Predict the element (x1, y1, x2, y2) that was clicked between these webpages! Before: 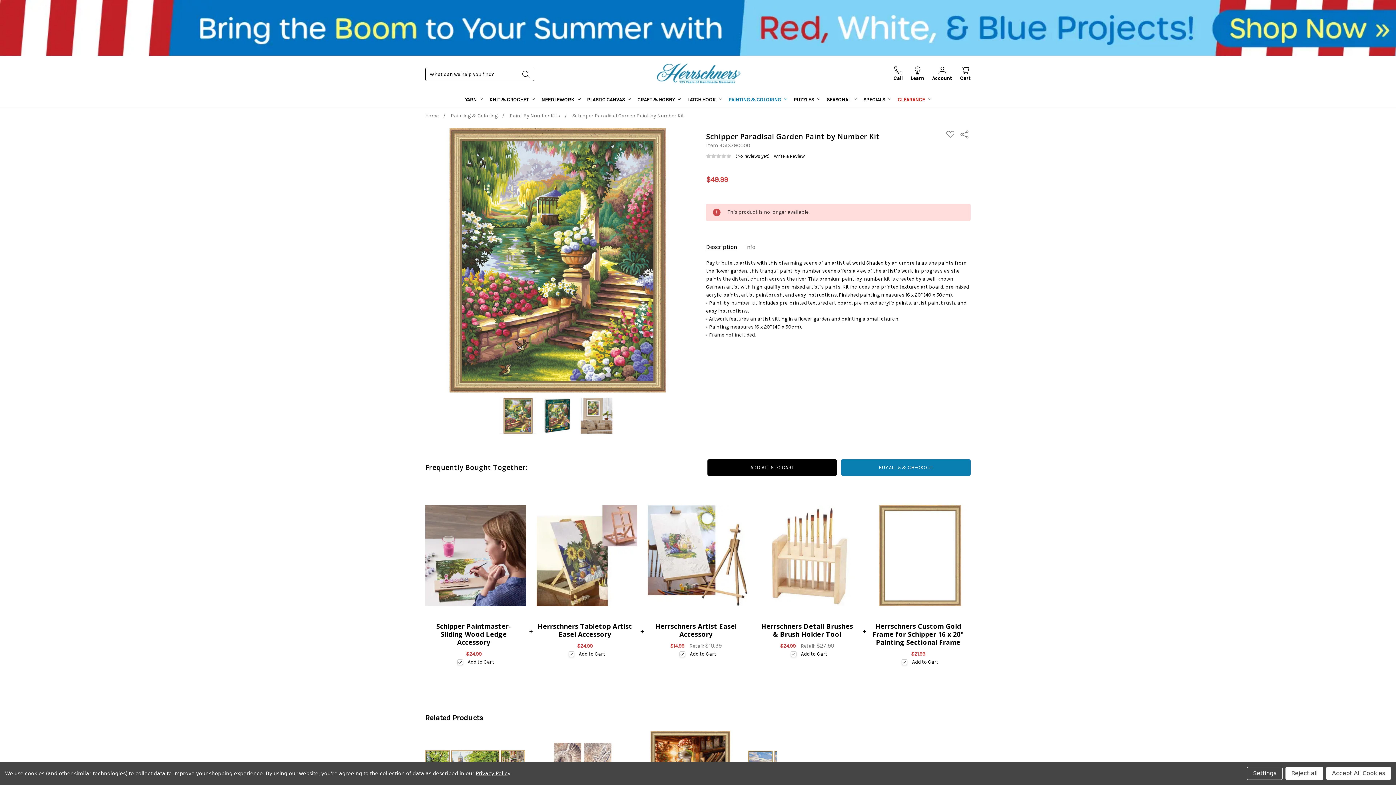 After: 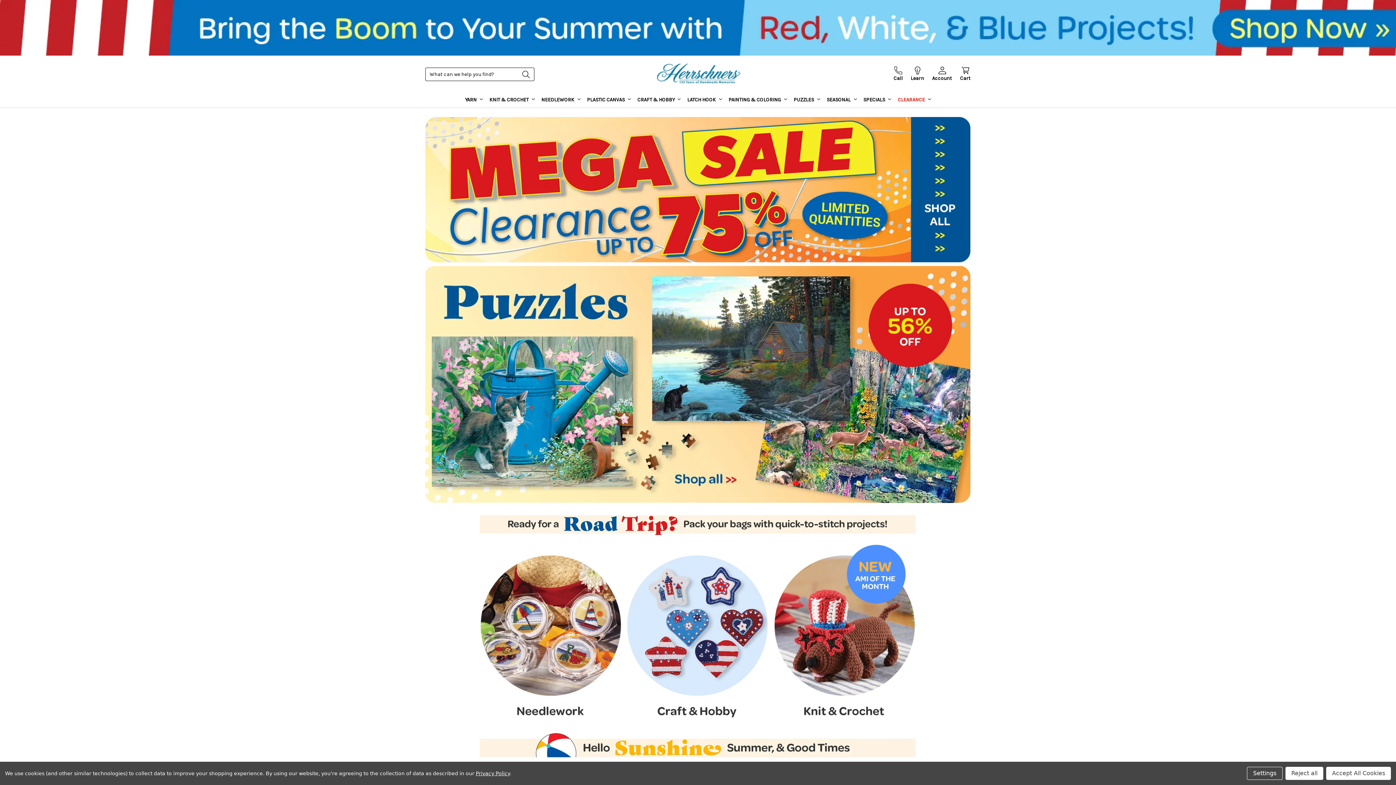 Action: label: Home bbox: (425, 112, 438, 118)